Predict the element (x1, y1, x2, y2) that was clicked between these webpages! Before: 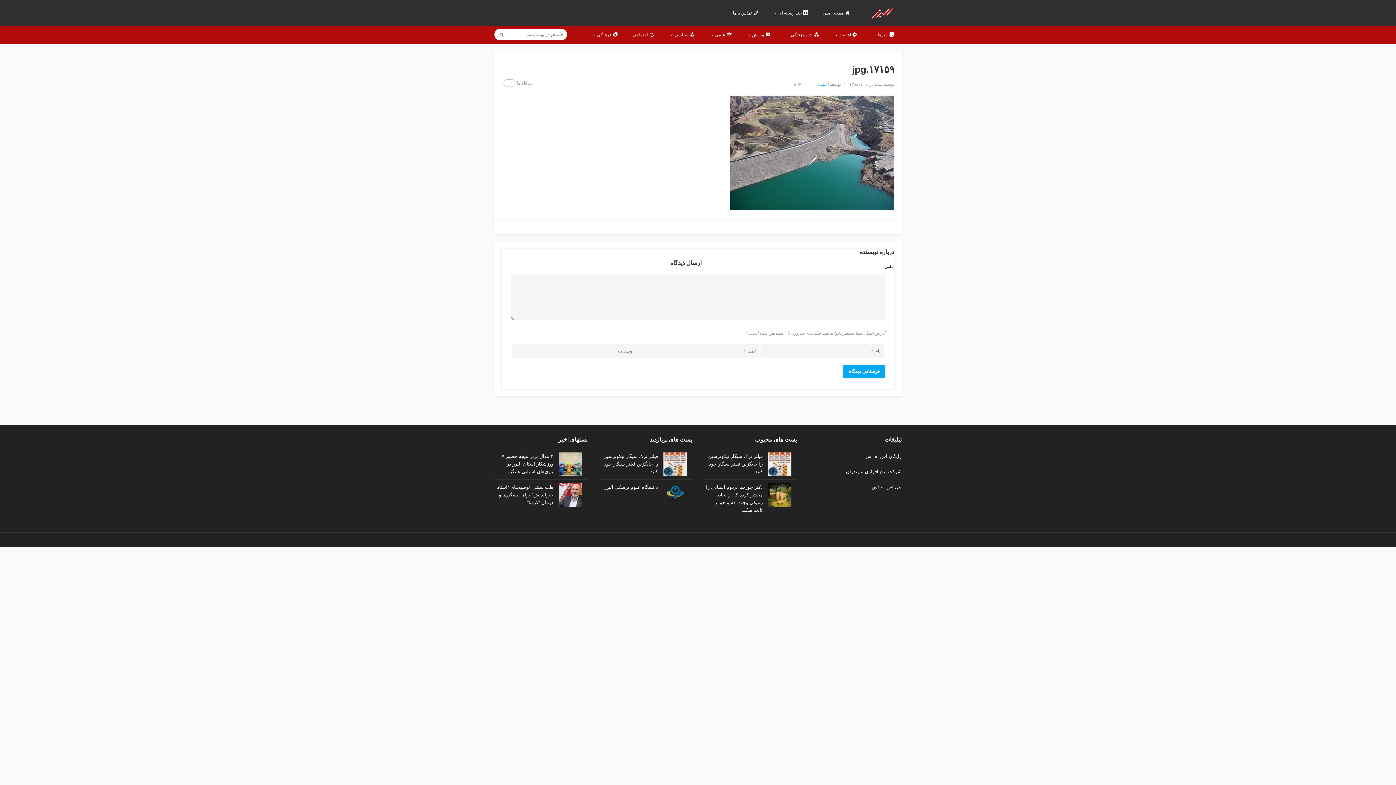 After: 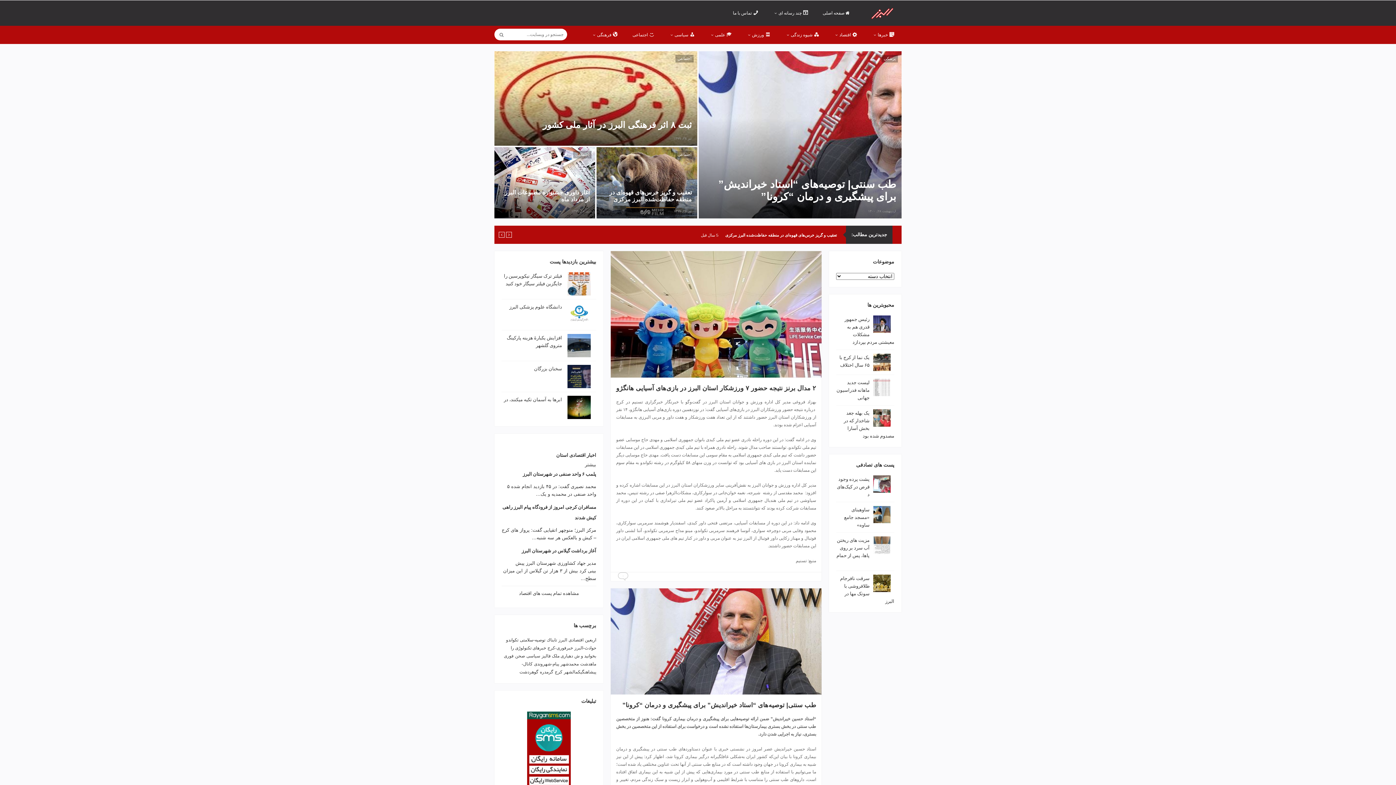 Action: bbox: (815, 0, 857, 25) label:  صفحه اصلی